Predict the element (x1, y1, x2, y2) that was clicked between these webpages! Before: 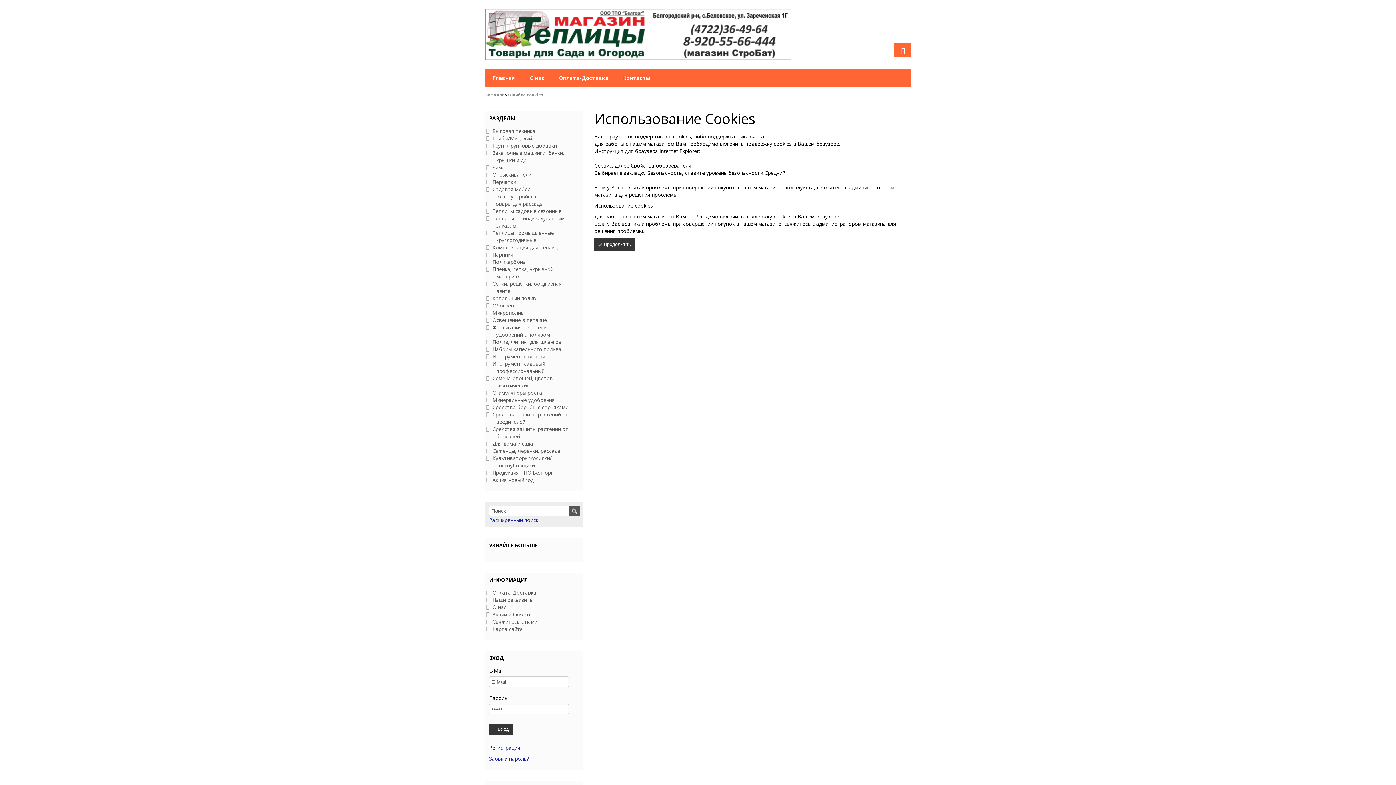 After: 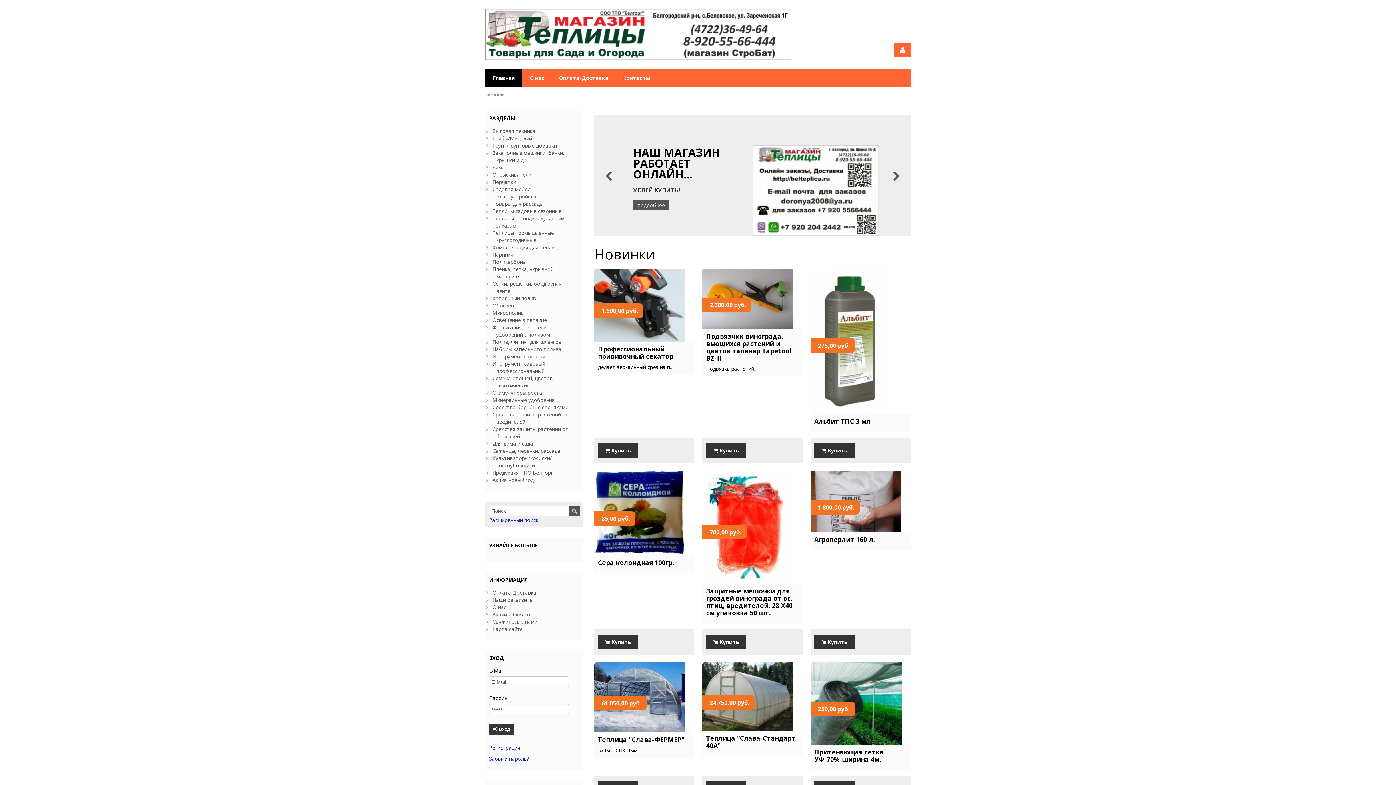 Action: bbox: (485, 30, 791, 37)